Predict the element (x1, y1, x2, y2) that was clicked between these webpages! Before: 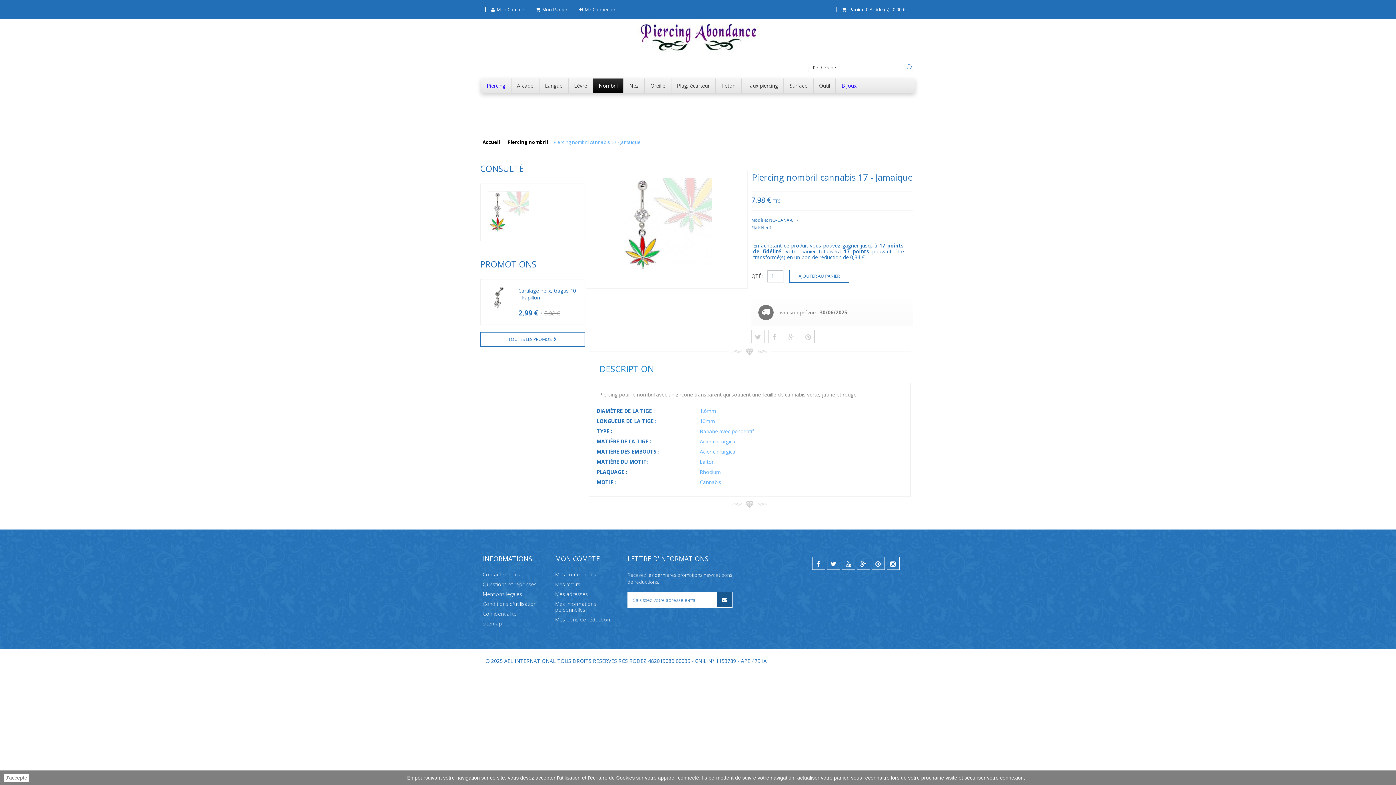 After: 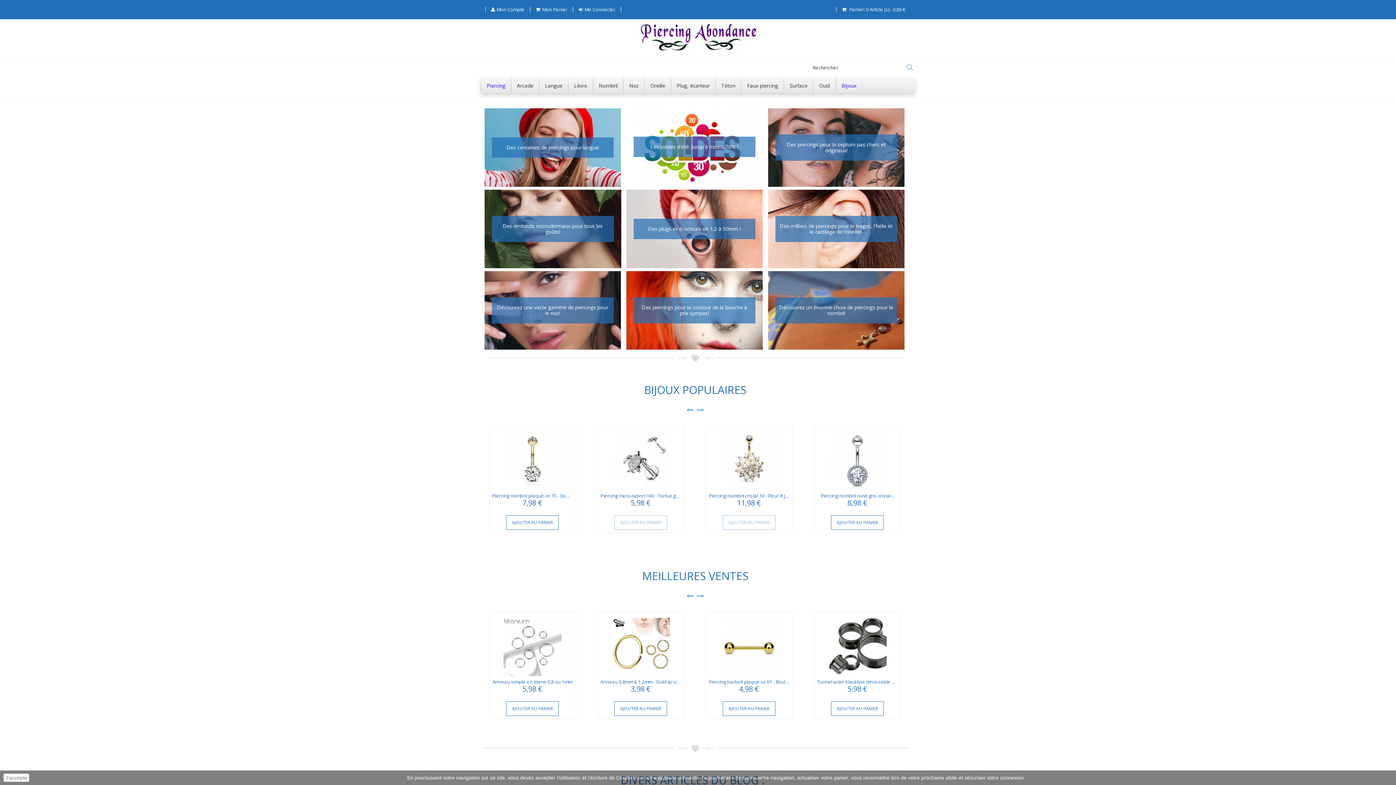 Action: bbox: (637, 52, 758, 58)